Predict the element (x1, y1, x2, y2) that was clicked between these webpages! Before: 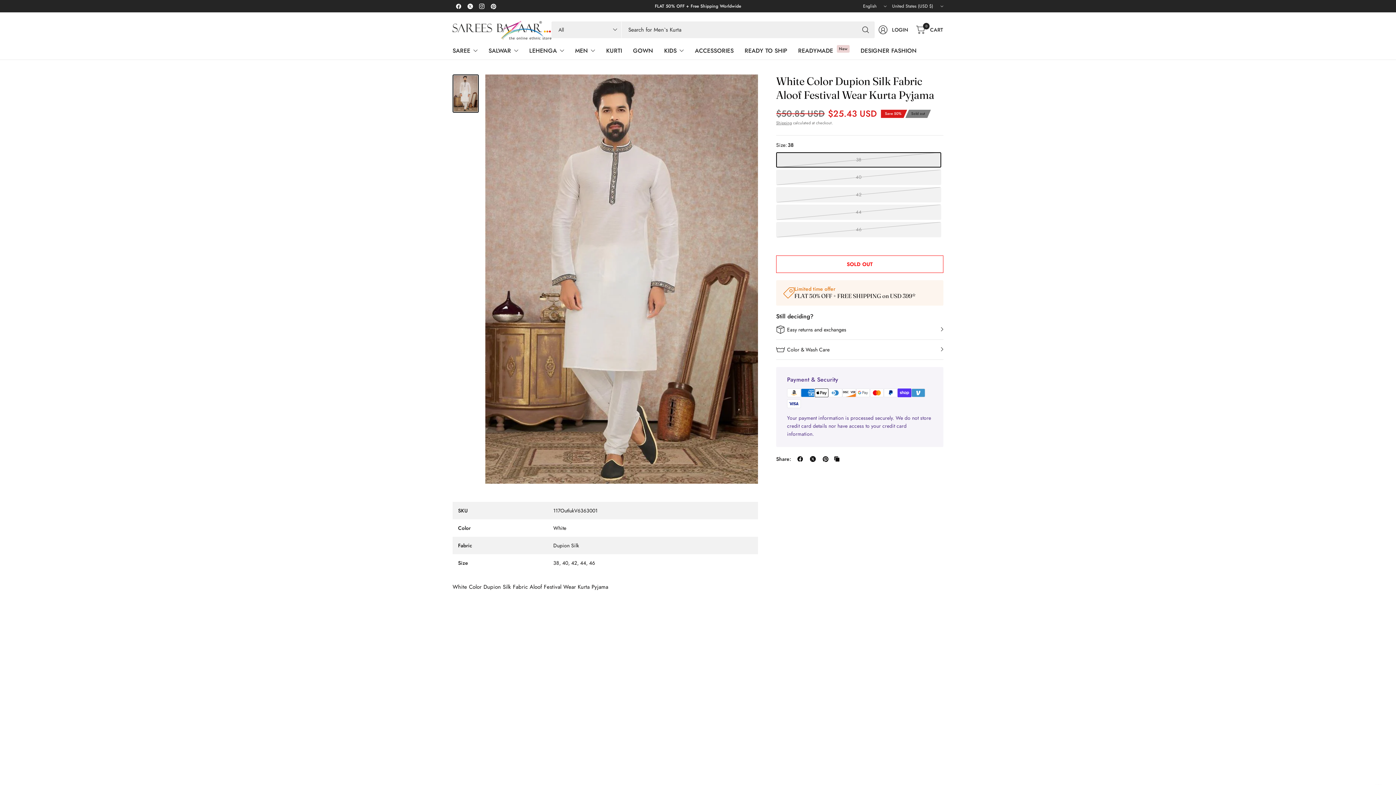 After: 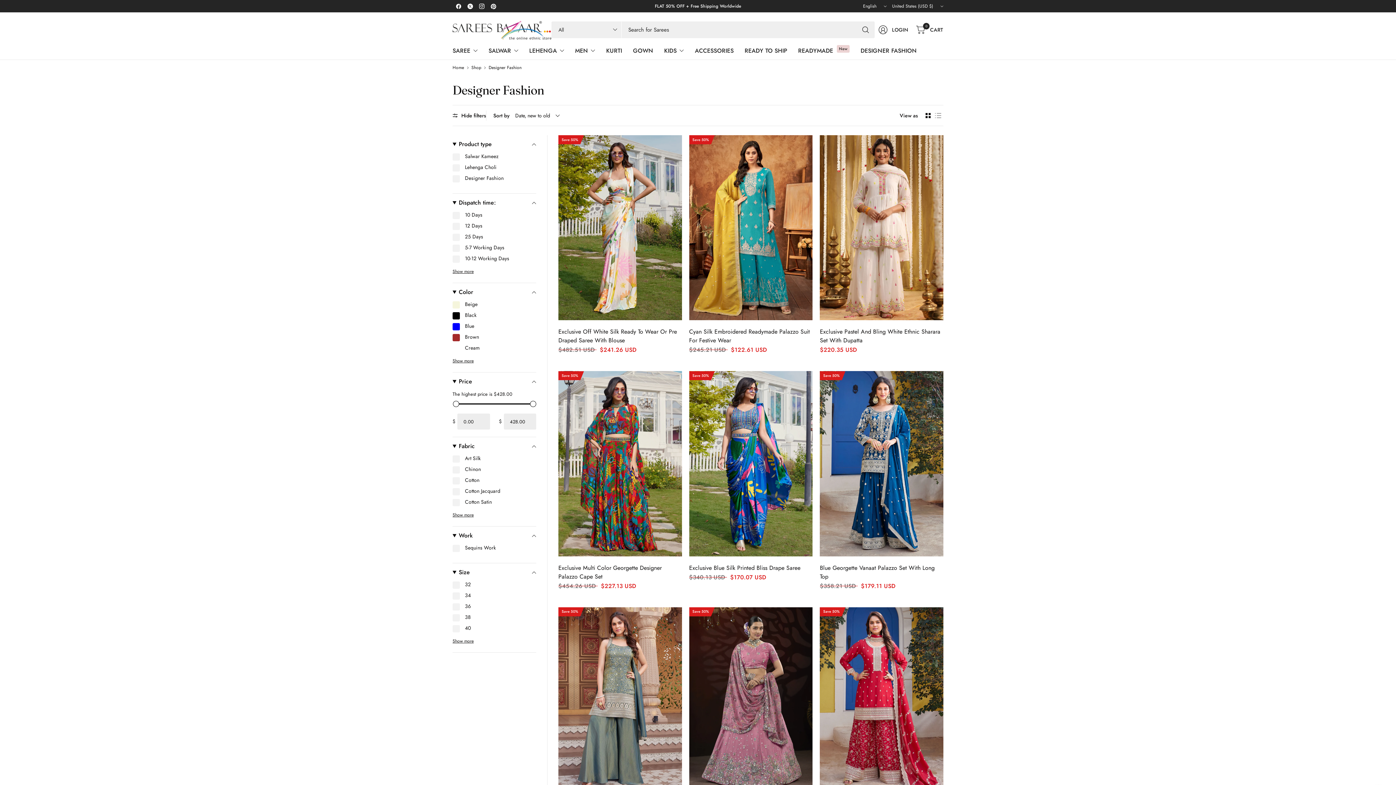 Action: label: DESIGNER FASHION bbox: (860, 42, 917, 58)